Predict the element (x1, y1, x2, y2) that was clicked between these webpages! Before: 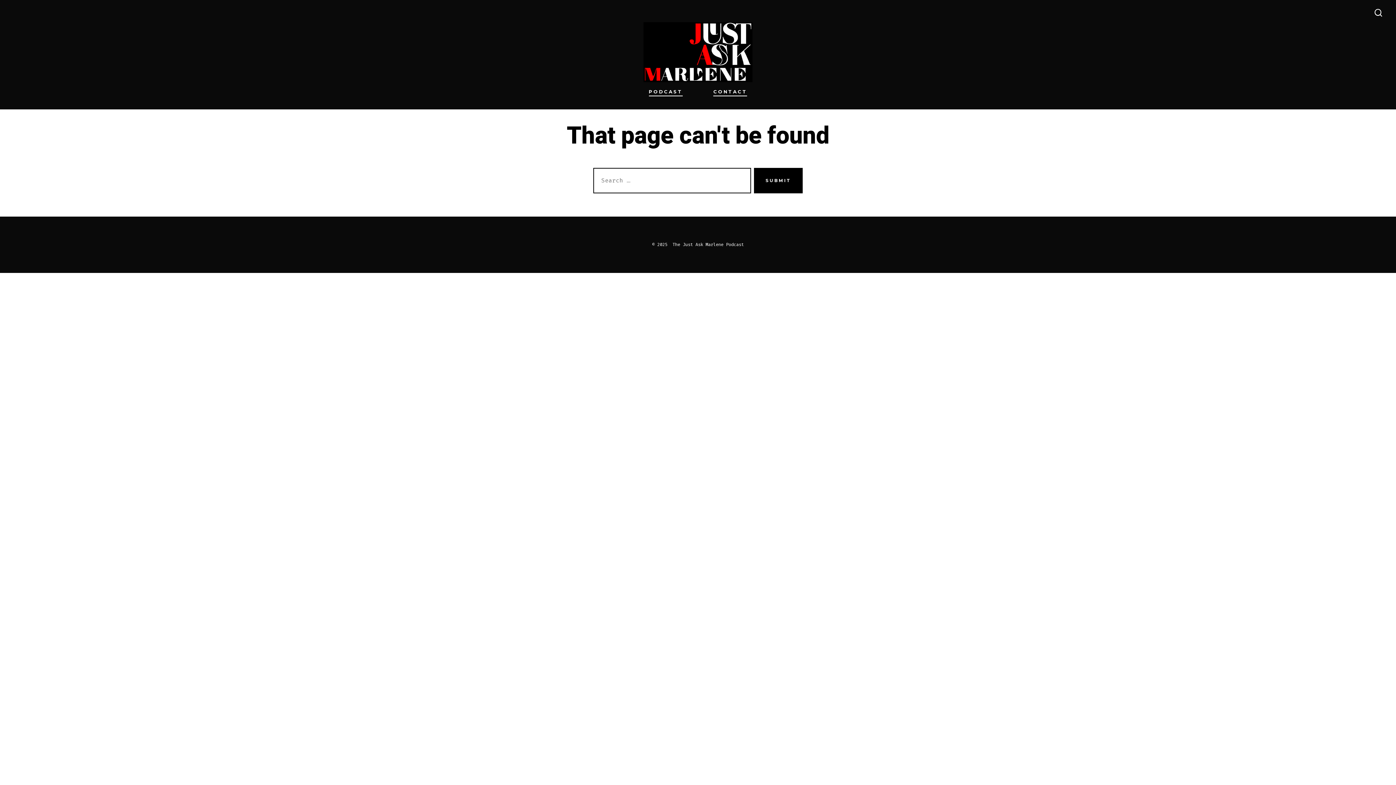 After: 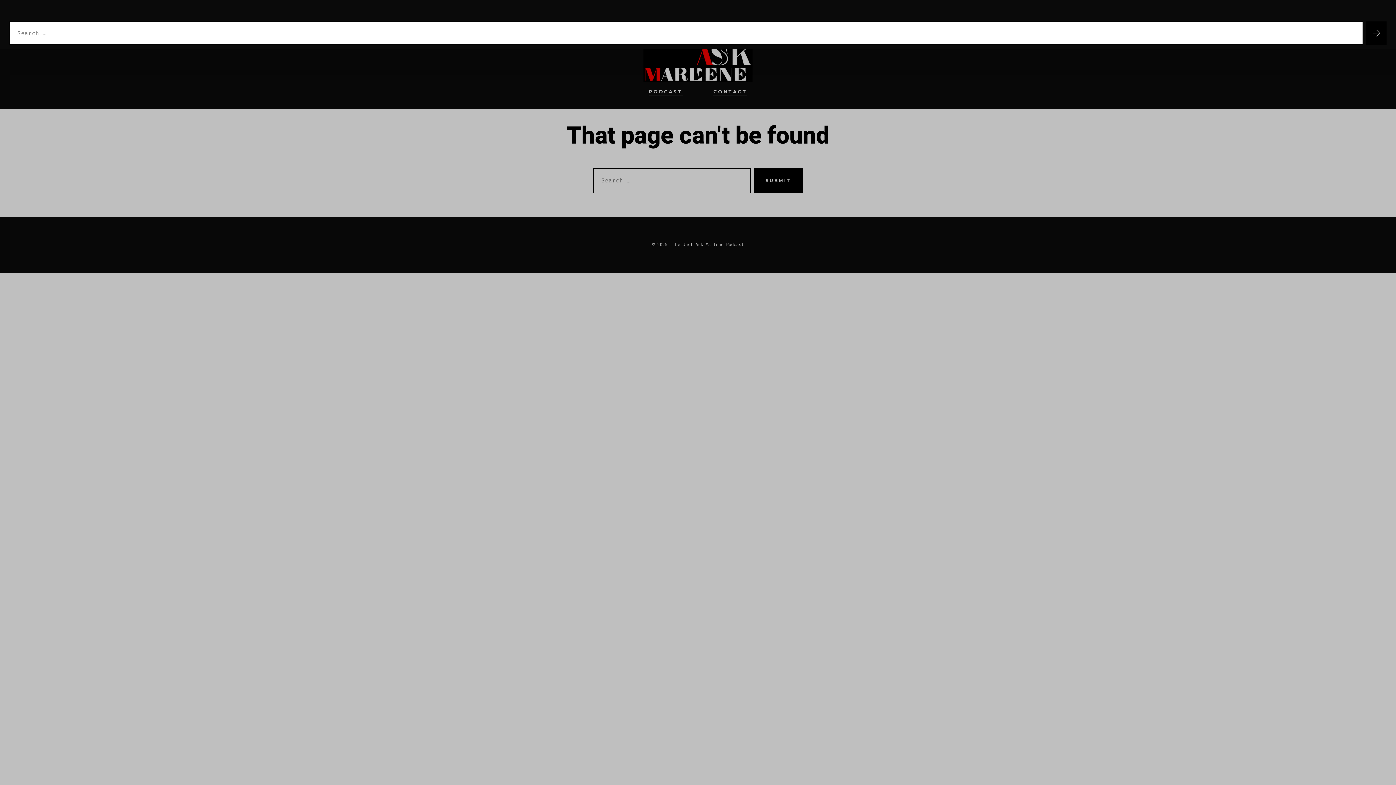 Action: bbox: (1370, 3, 1387, 22) label: SEARCH TOGGLE